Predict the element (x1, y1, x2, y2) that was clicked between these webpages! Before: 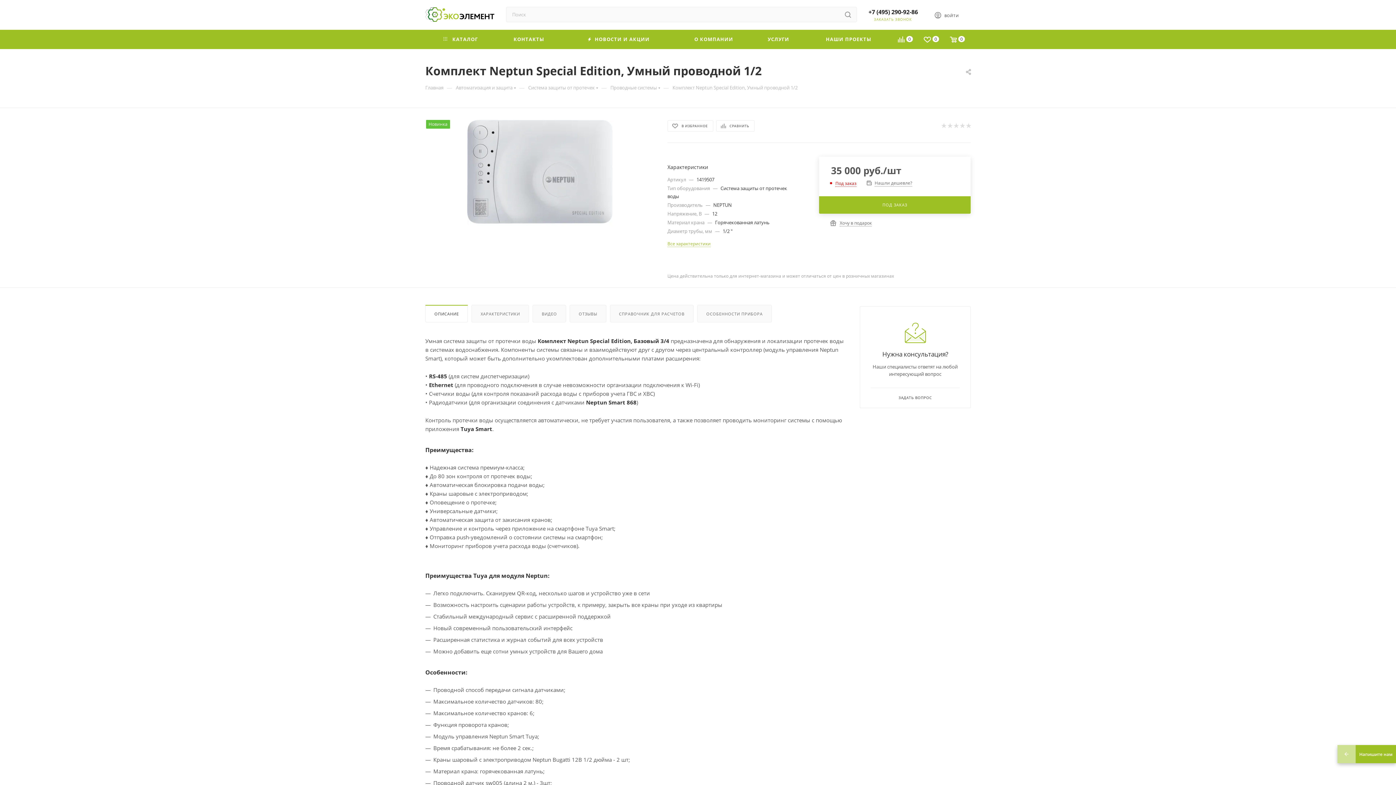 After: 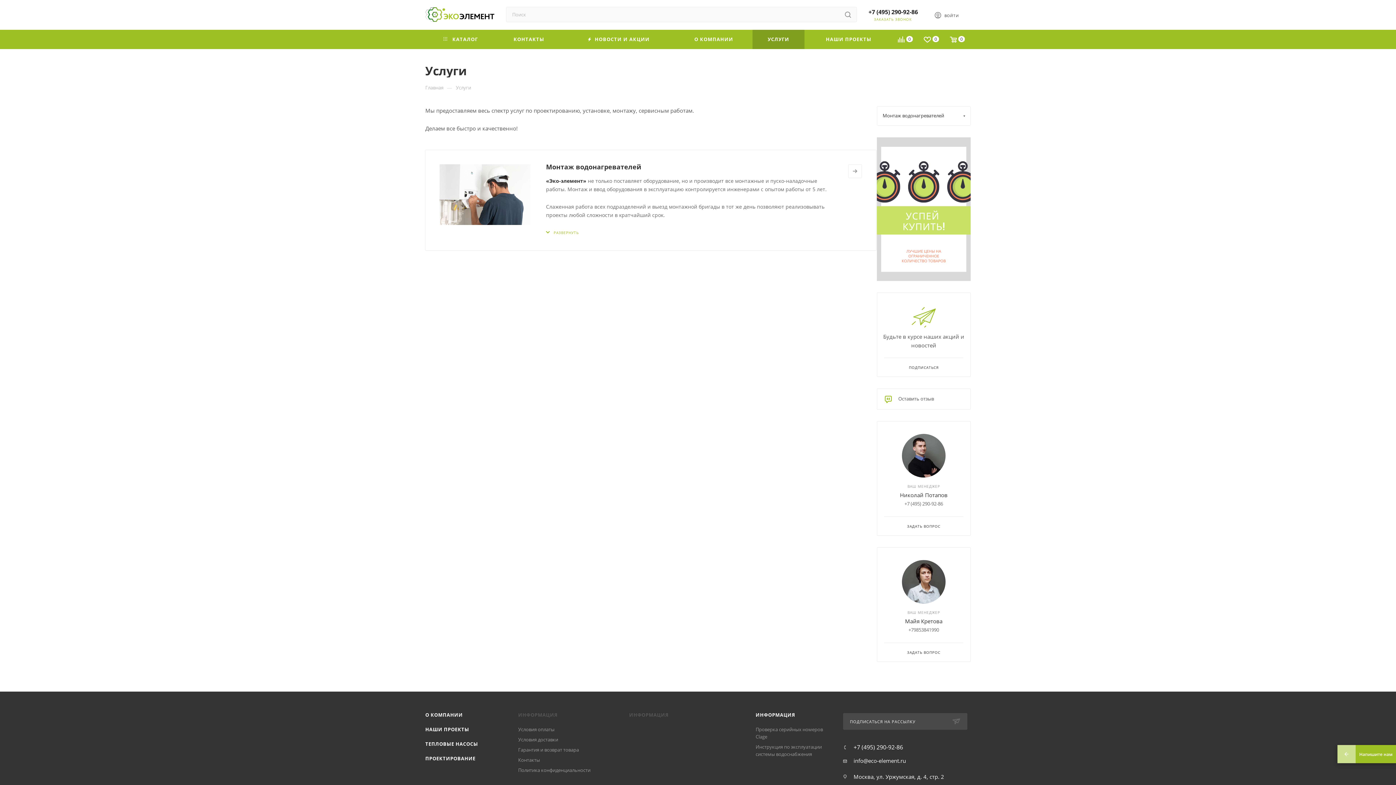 Action: bbox: (752, 29, 804, 49) label: УСЛУГИ